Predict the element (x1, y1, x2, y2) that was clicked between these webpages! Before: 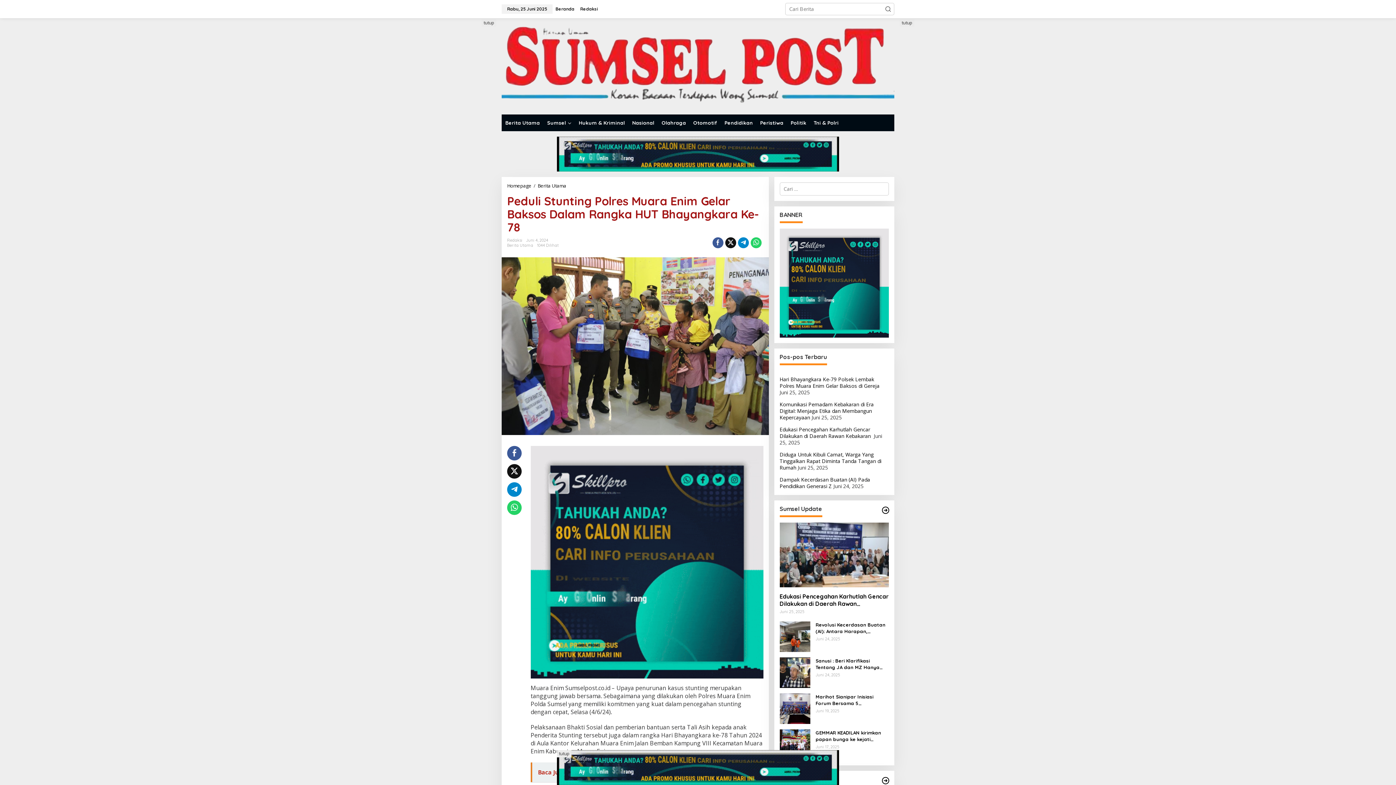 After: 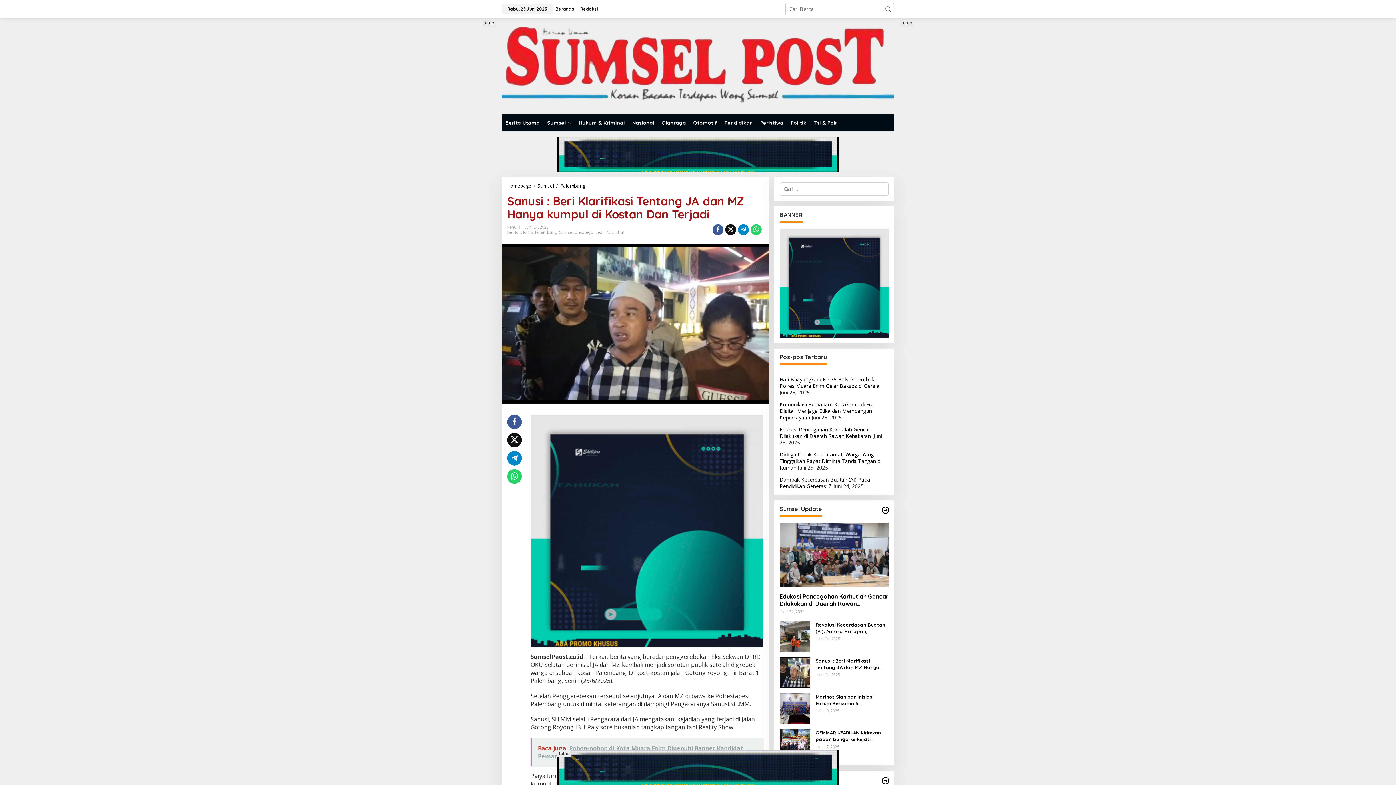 Action: bbox: (815, 657, 889, 671) label: Sanusi : Beri Klarifikasi Tentang JA dan MZ Hanya kumpul di Kostan Dan Terjadi